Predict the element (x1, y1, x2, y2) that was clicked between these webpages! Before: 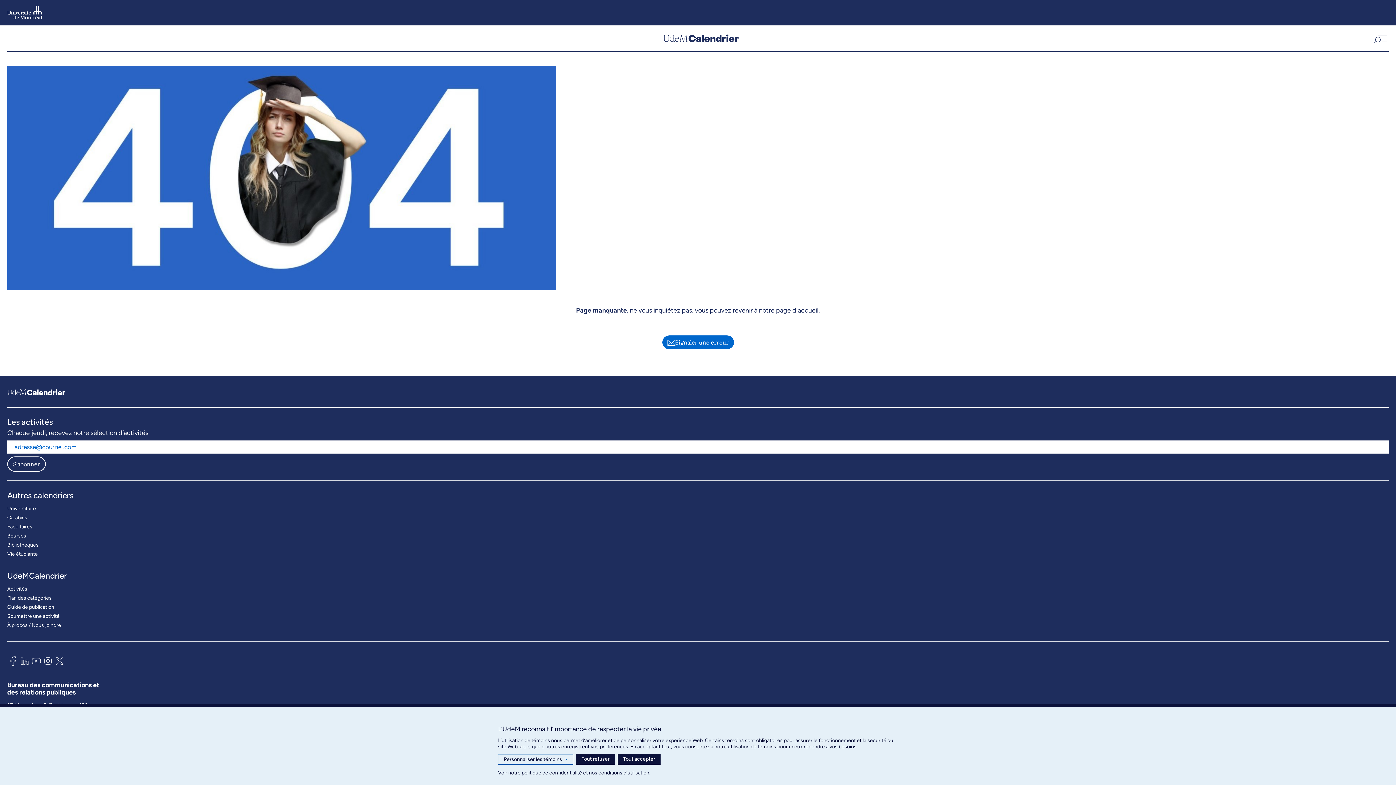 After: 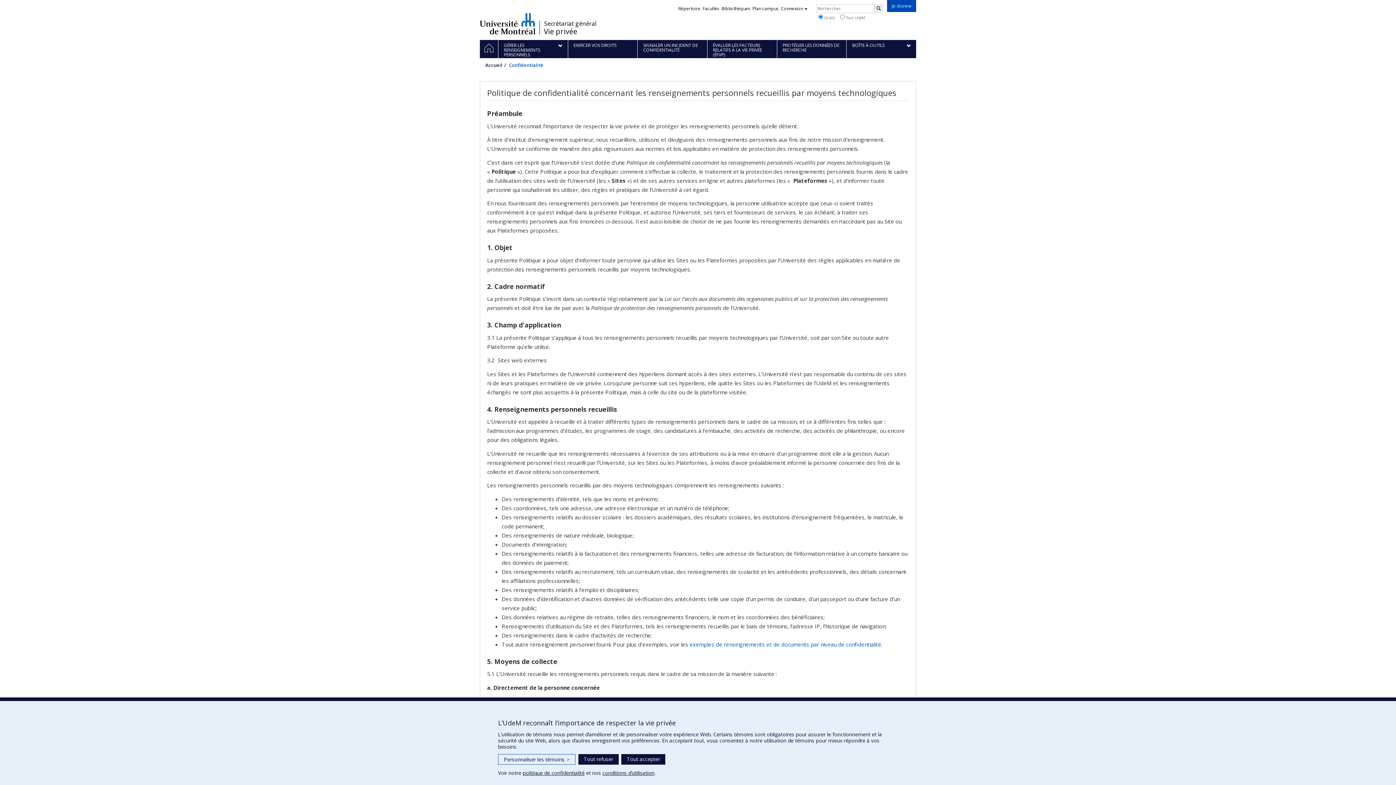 Action: bbox: (521, 770, 582, 776) label: politique de confidentialité